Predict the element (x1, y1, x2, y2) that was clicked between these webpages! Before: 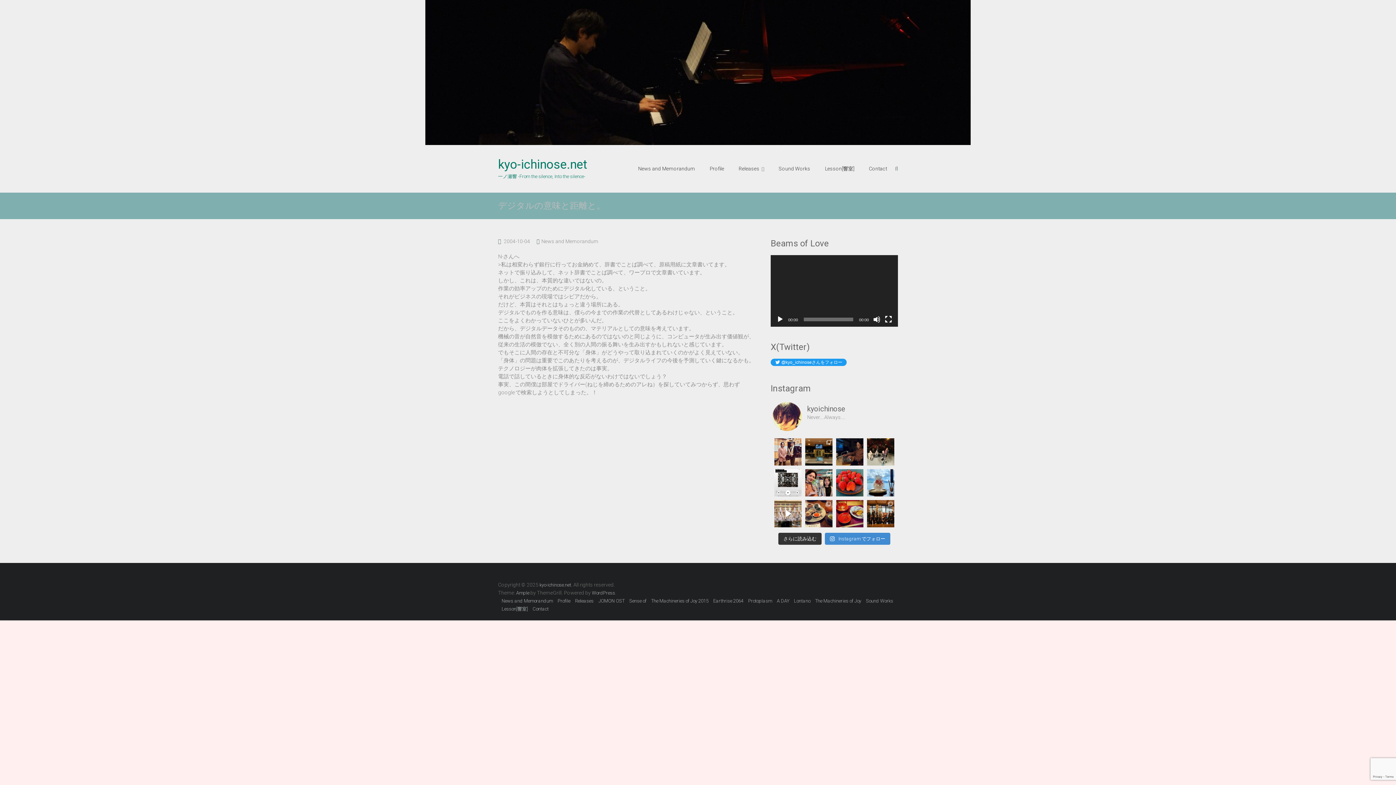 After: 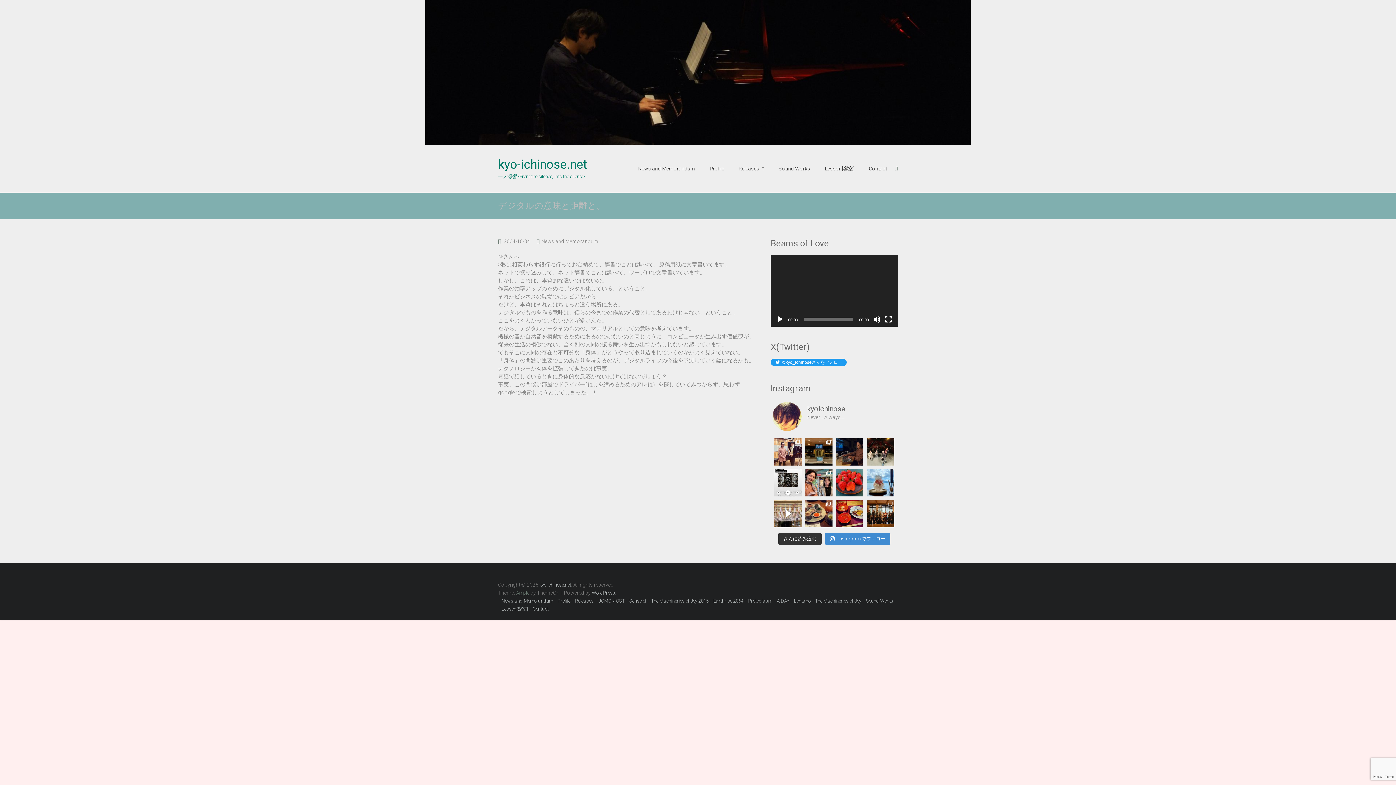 Action: label: Ample bbox: (516, 590, 529, 595)